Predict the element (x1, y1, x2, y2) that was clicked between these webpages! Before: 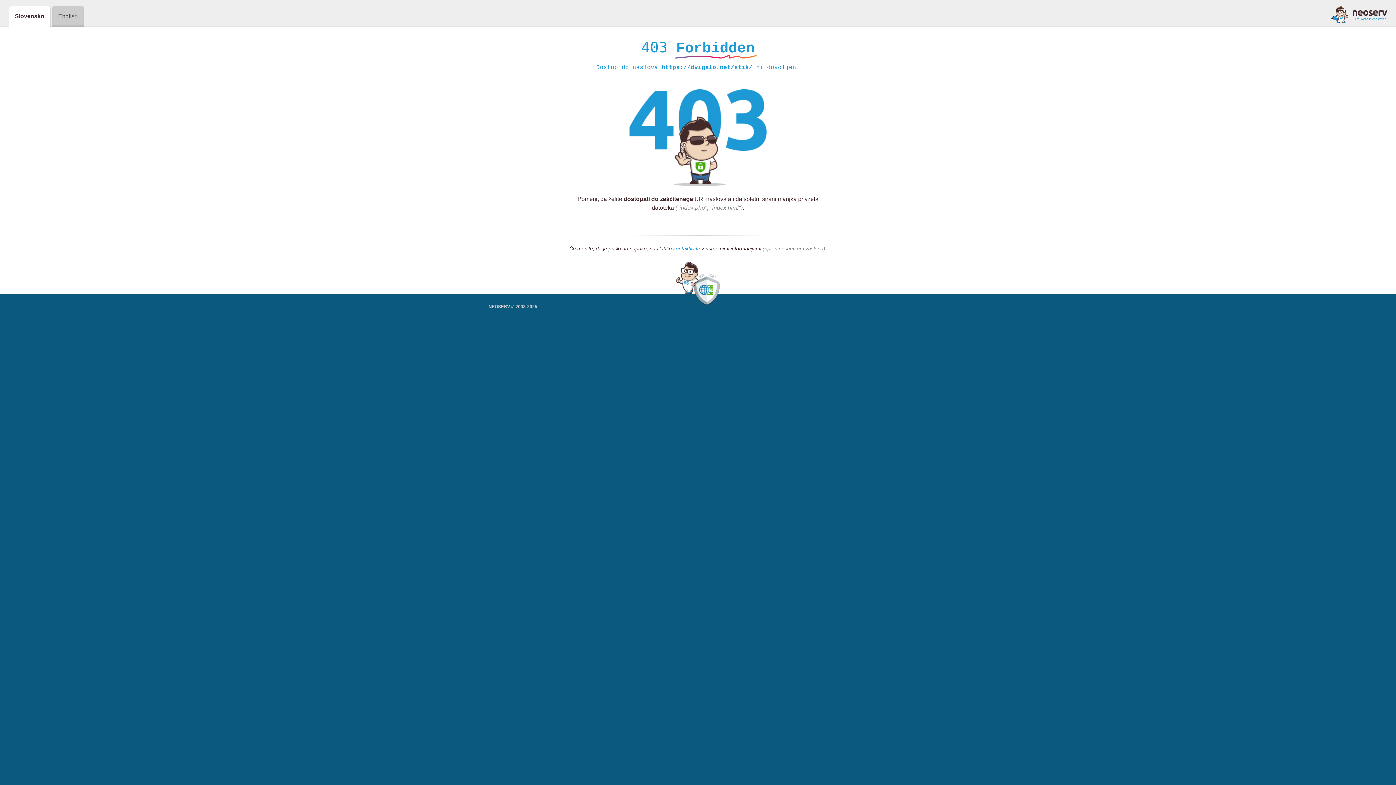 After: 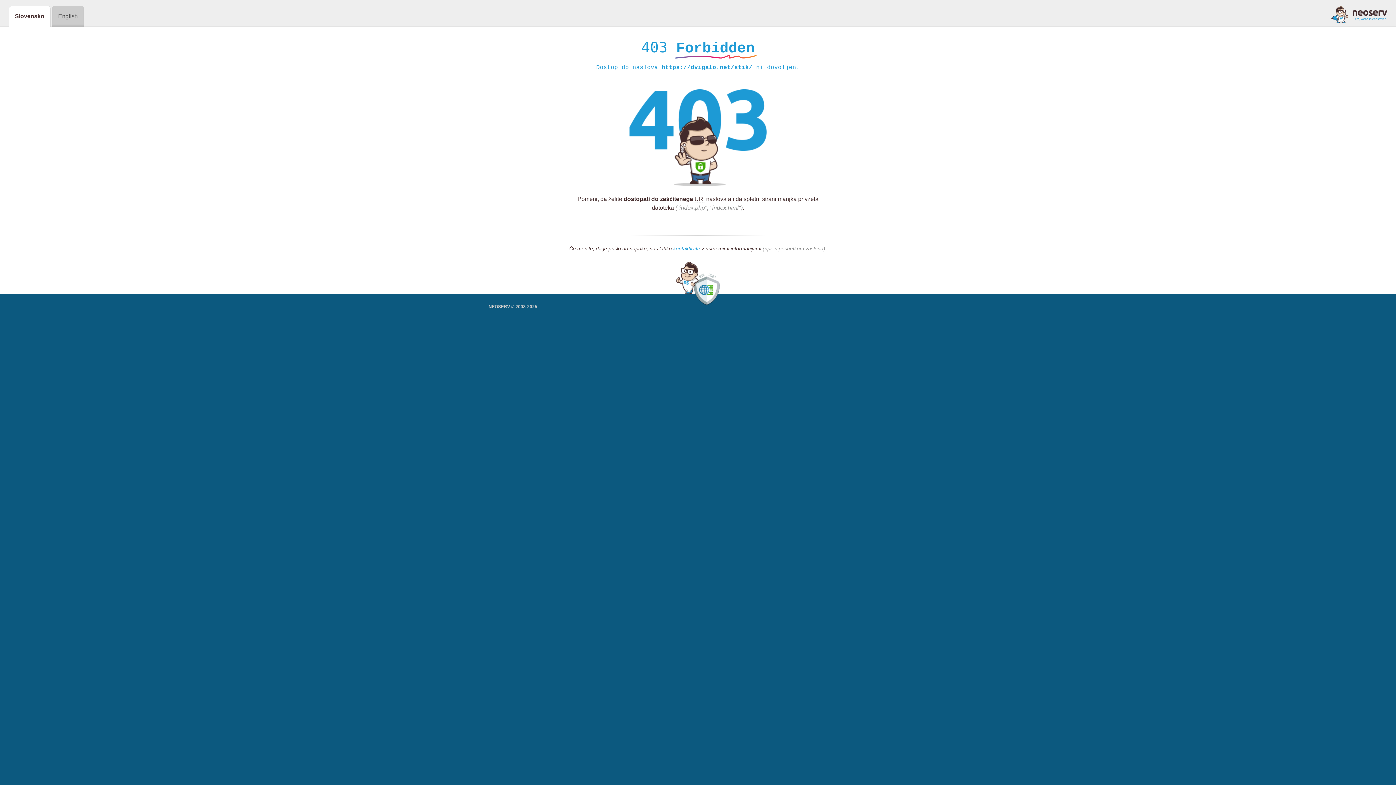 Action: bbox: (673, 245, 700, 252) label: kontaktirate